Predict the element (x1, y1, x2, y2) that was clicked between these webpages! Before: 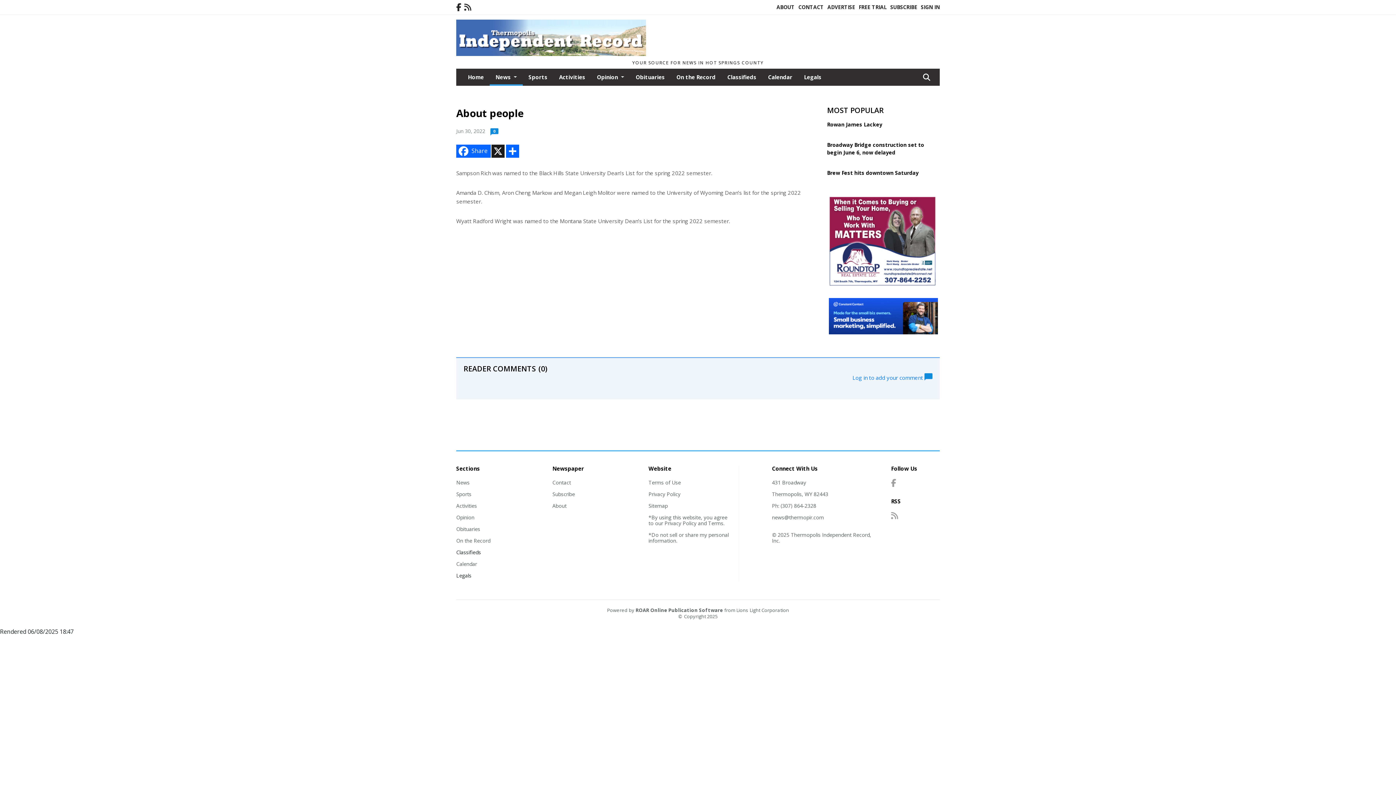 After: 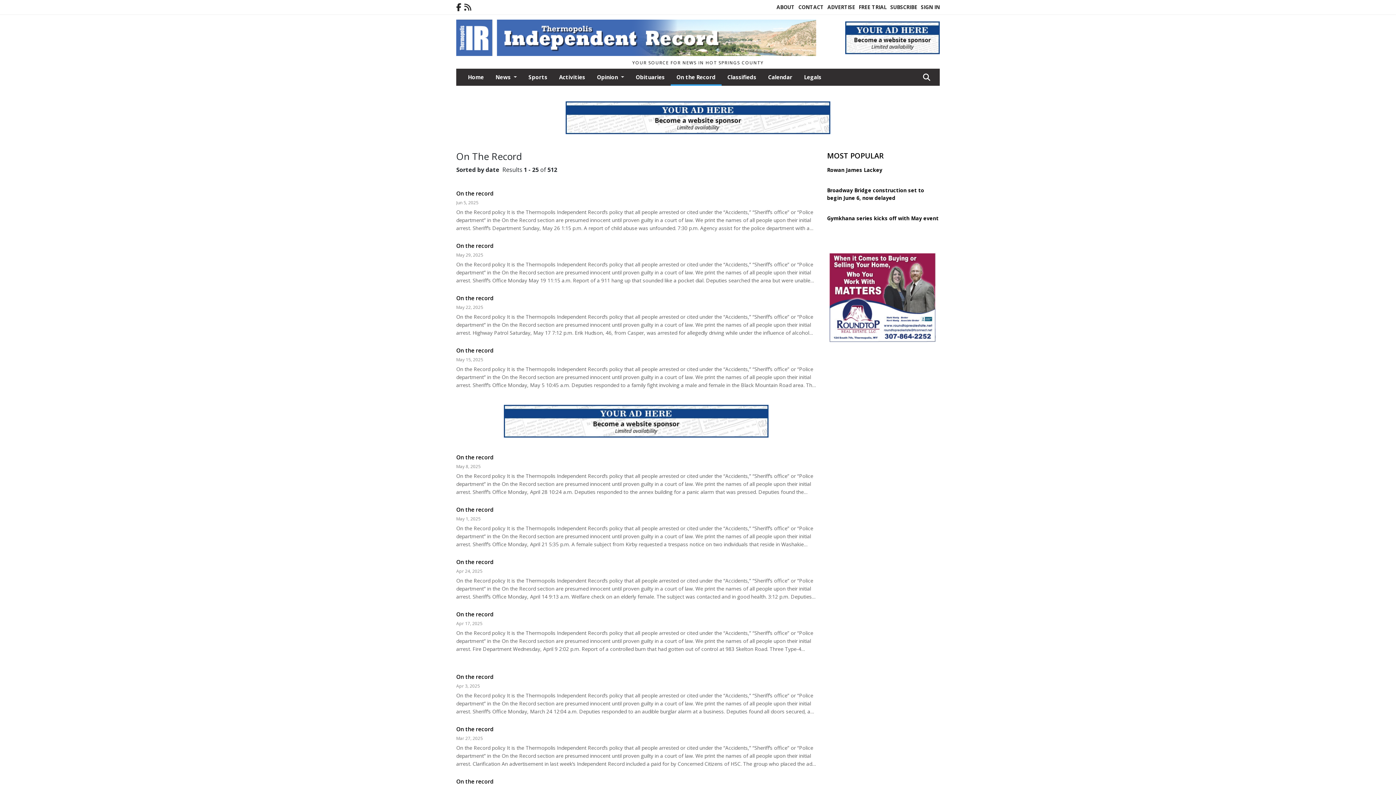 Action: bbox: (670, 68, 721, 84) label: On the Record